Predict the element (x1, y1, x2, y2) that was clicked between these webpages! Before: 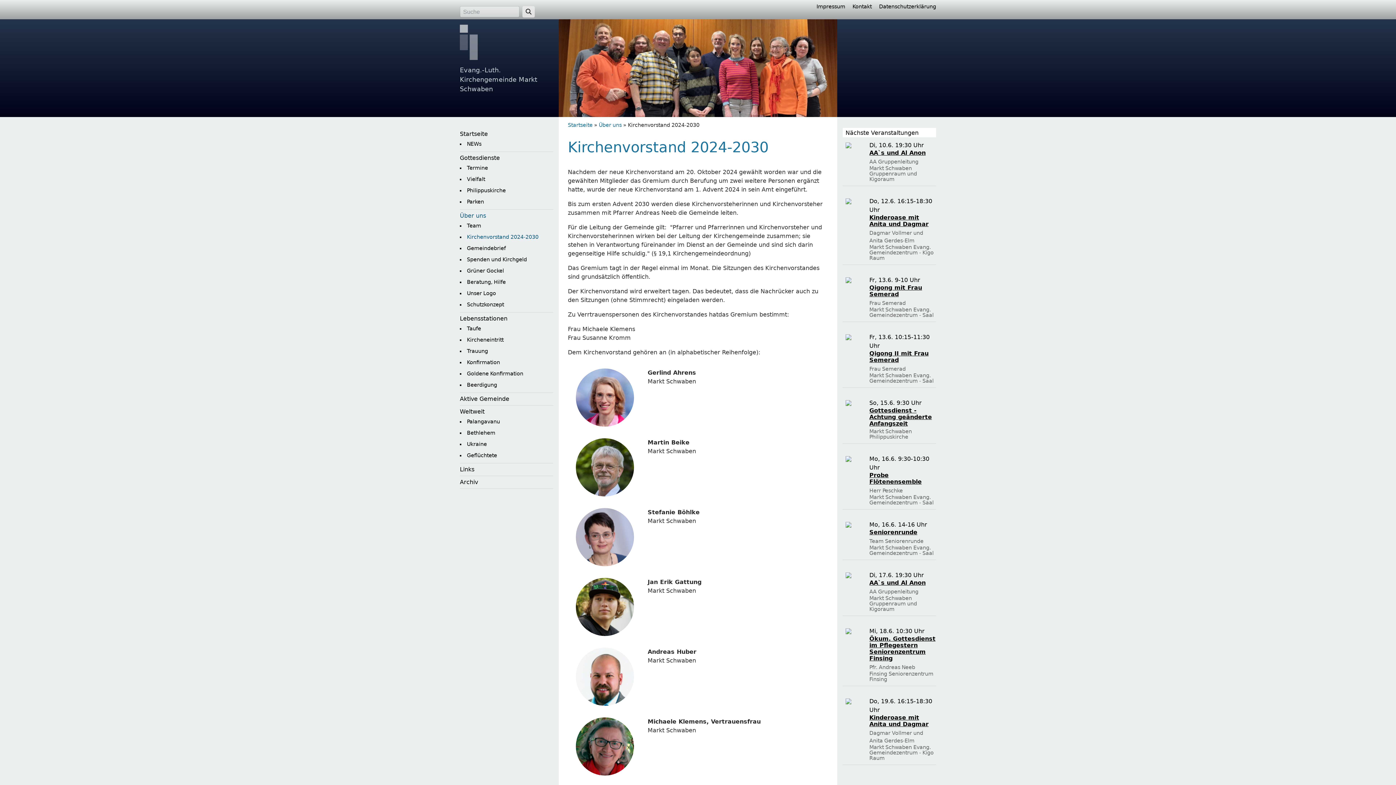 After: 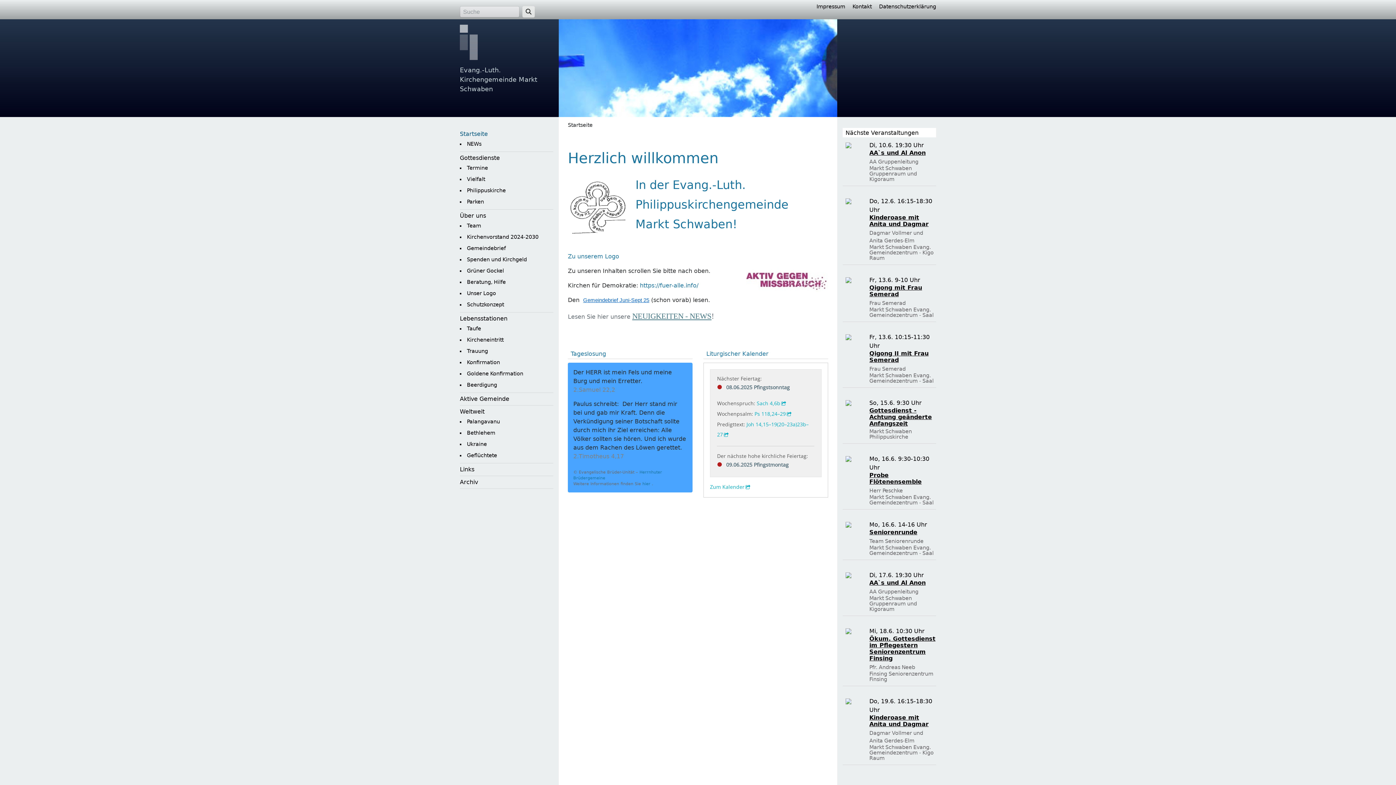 Action: bbox: (558, 64, 837, 71)